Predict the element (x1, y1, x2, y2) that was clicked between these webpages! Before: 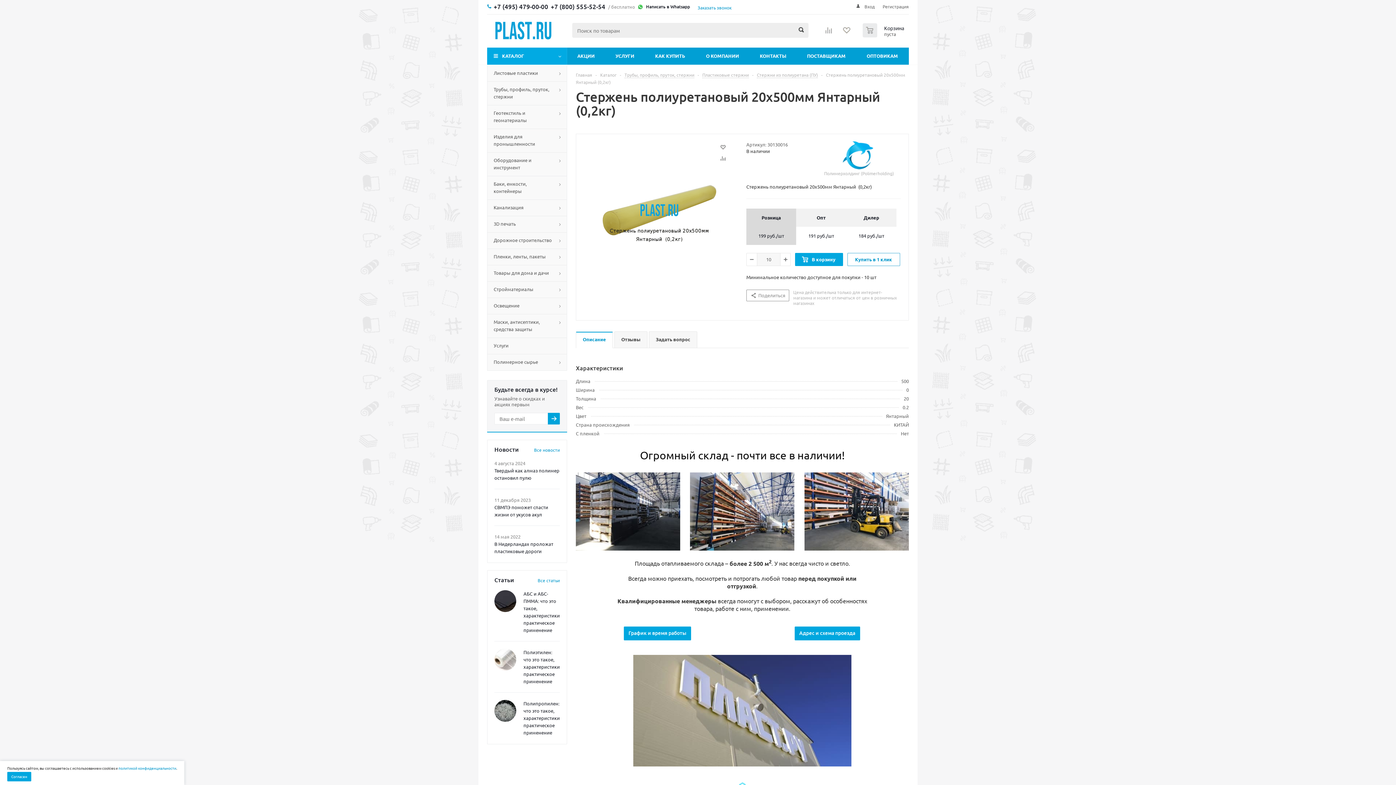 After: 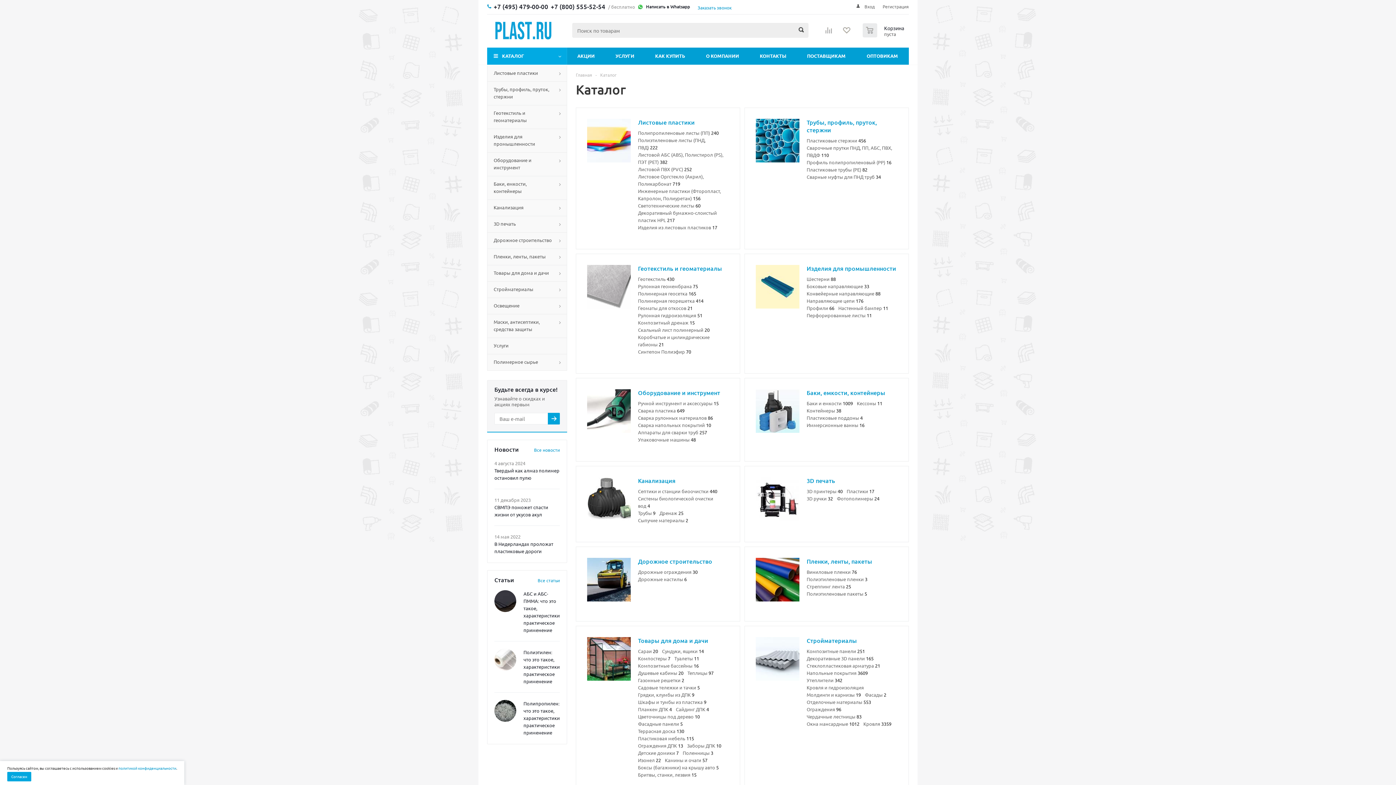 Action: bbox: (487, 47, 567, 64) label: КАТАЛОГ